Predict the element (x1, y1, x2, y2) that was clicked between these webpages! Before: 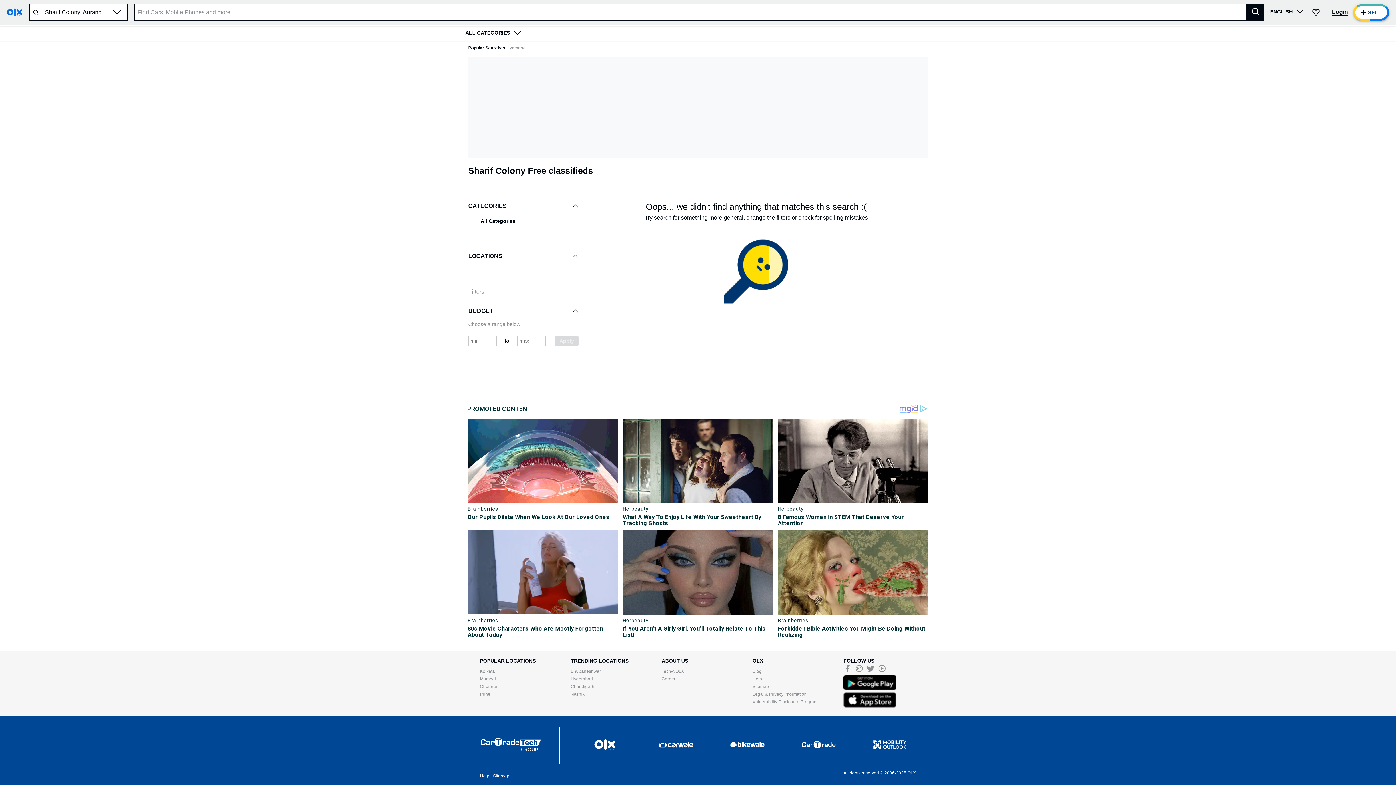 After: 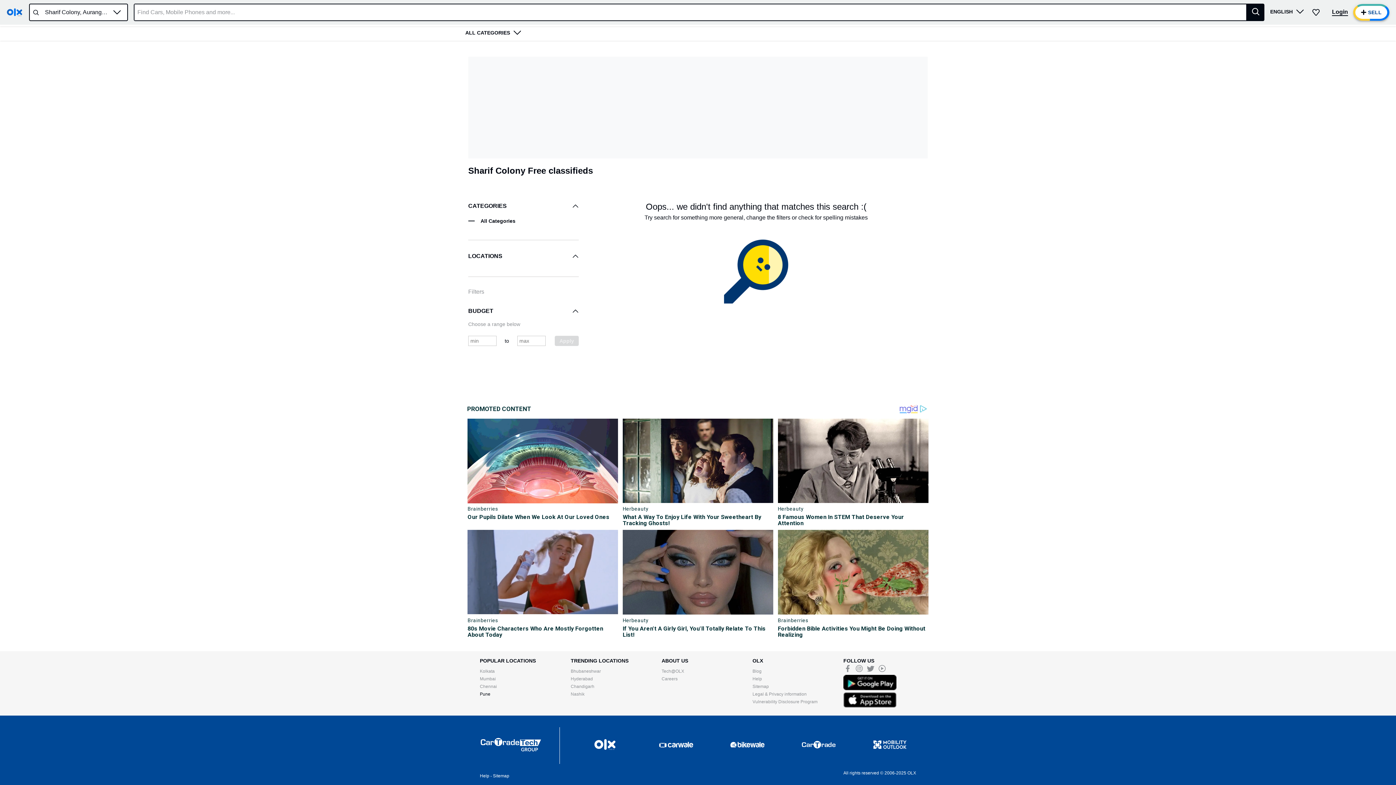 Action: label: Pune bbox: (480, 696, 490, 701)